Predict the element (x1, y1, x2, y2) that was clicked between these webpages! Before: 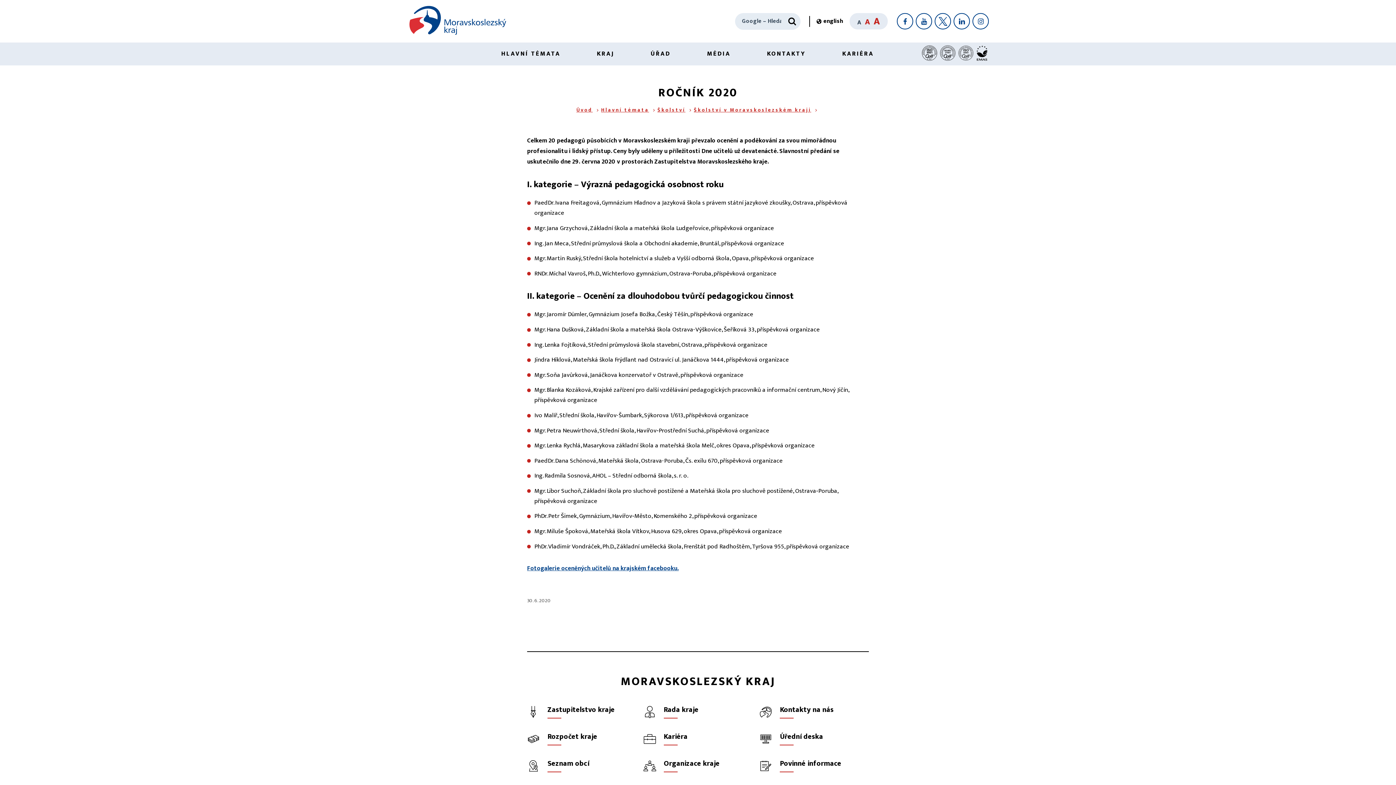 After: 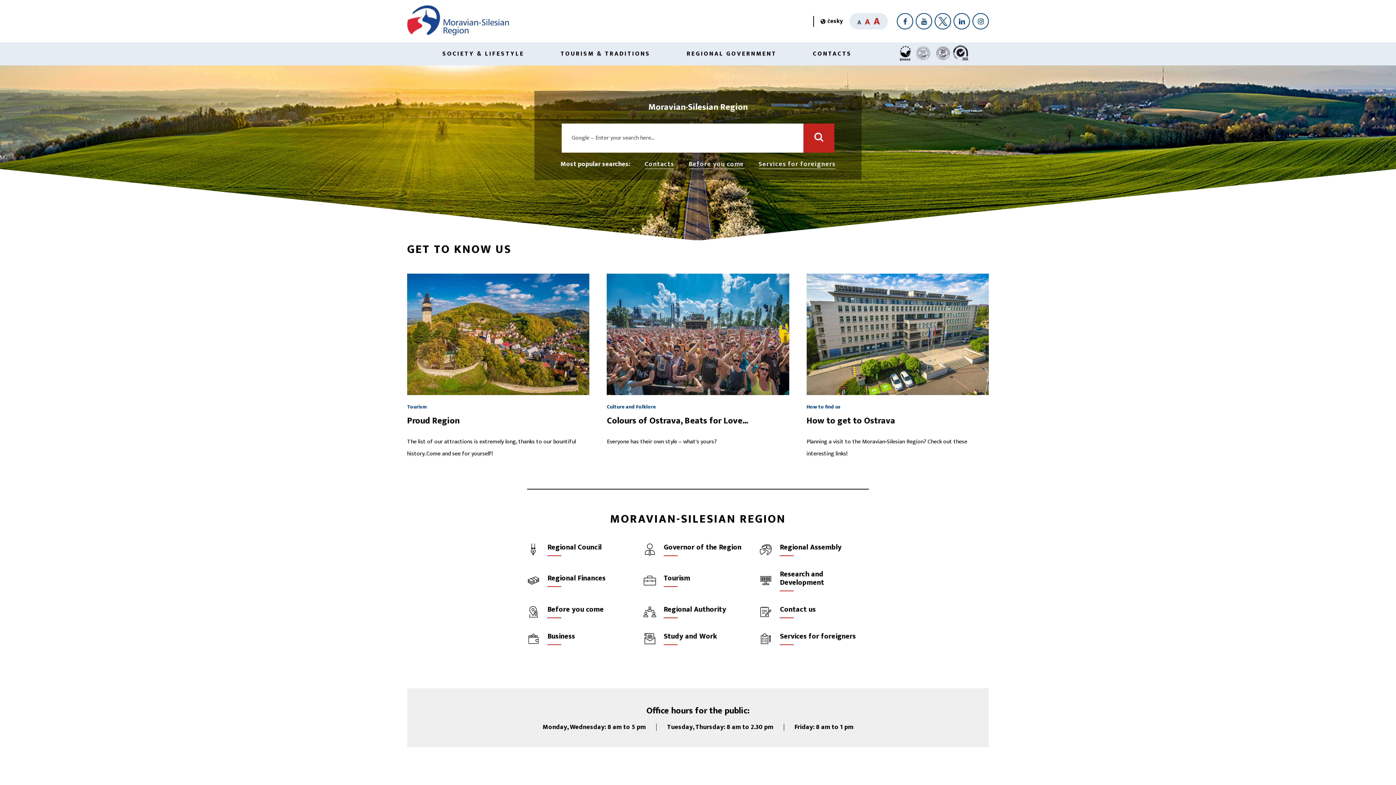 Action: label: english bbox: (809, 15, 849, 26)